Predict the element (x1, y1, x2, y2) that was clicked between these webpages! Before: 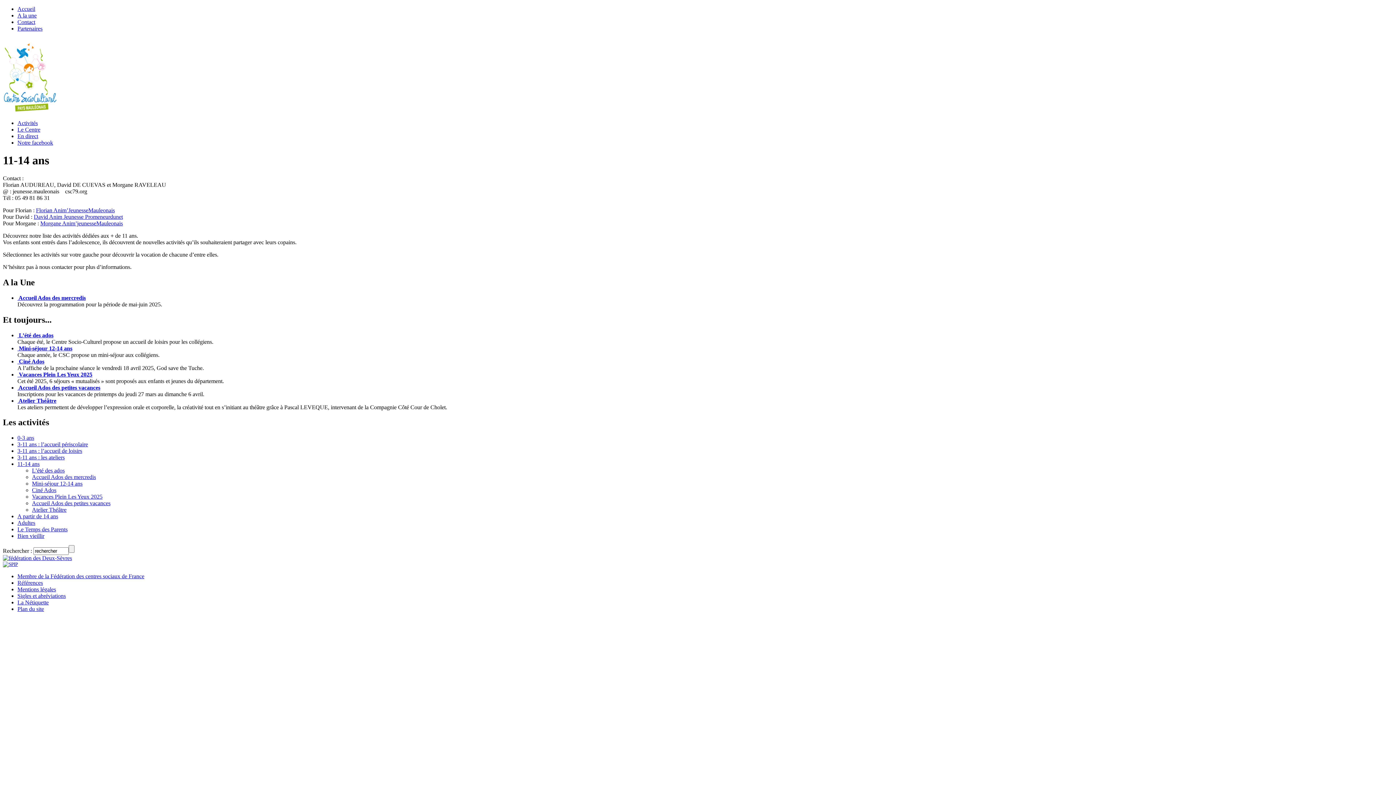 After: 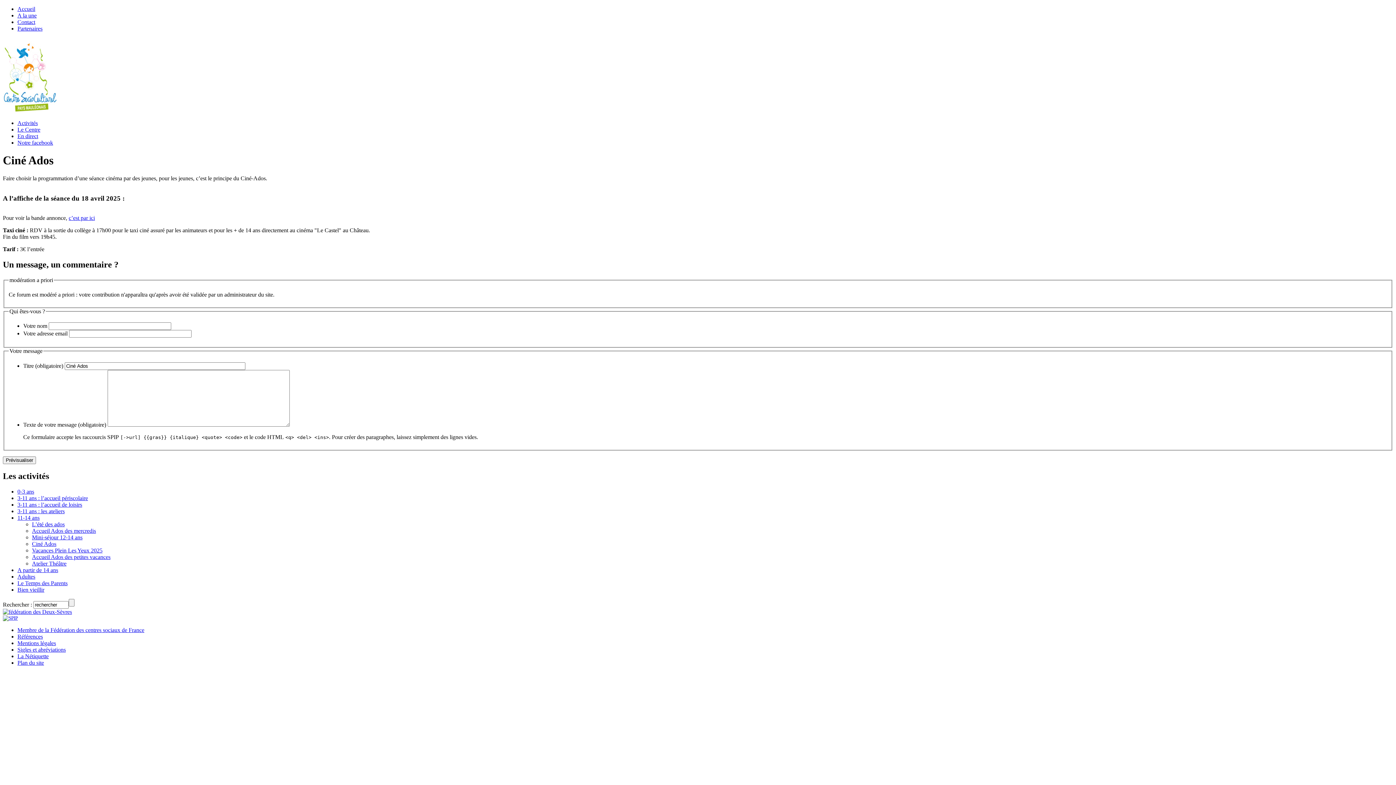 Action: bbox: (17, 358, 44, 364) label:  Ciné Ados